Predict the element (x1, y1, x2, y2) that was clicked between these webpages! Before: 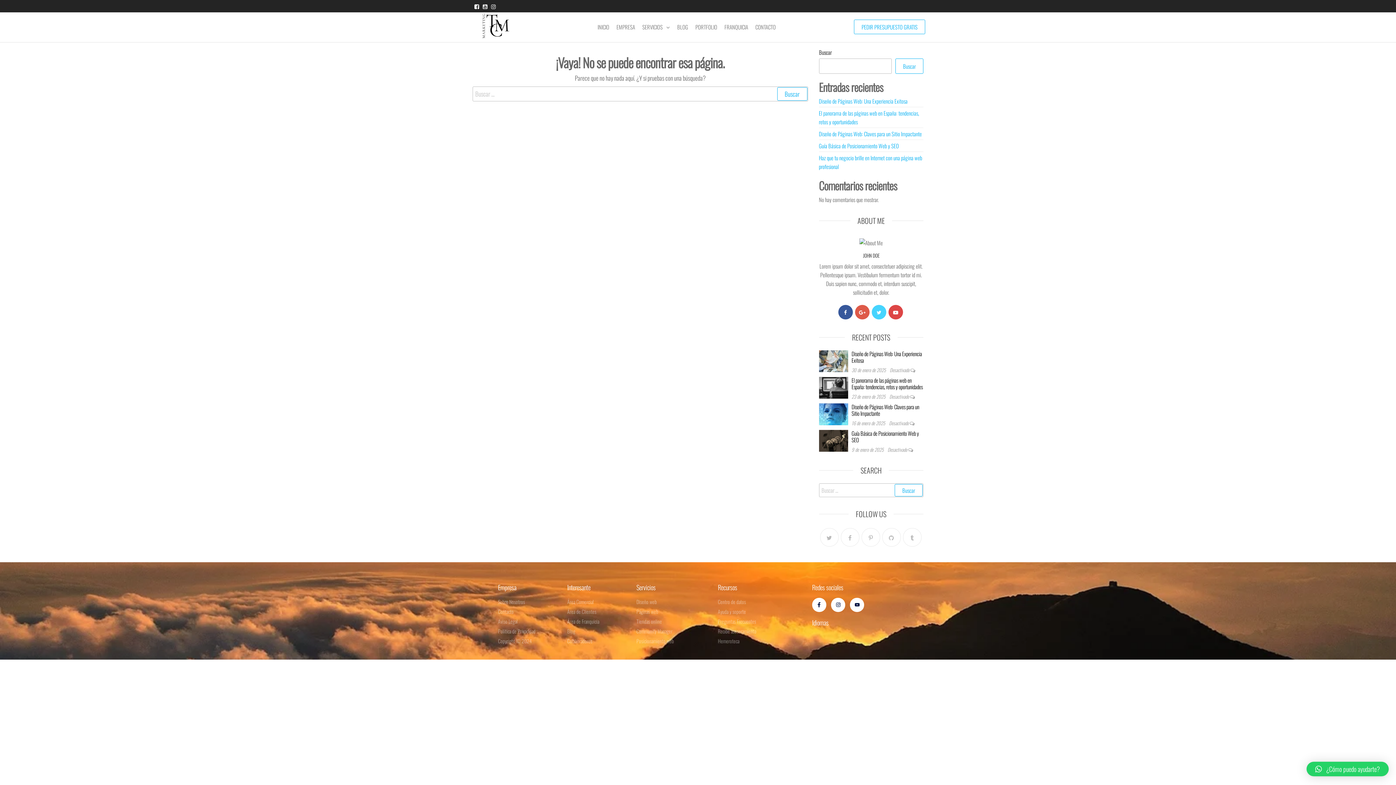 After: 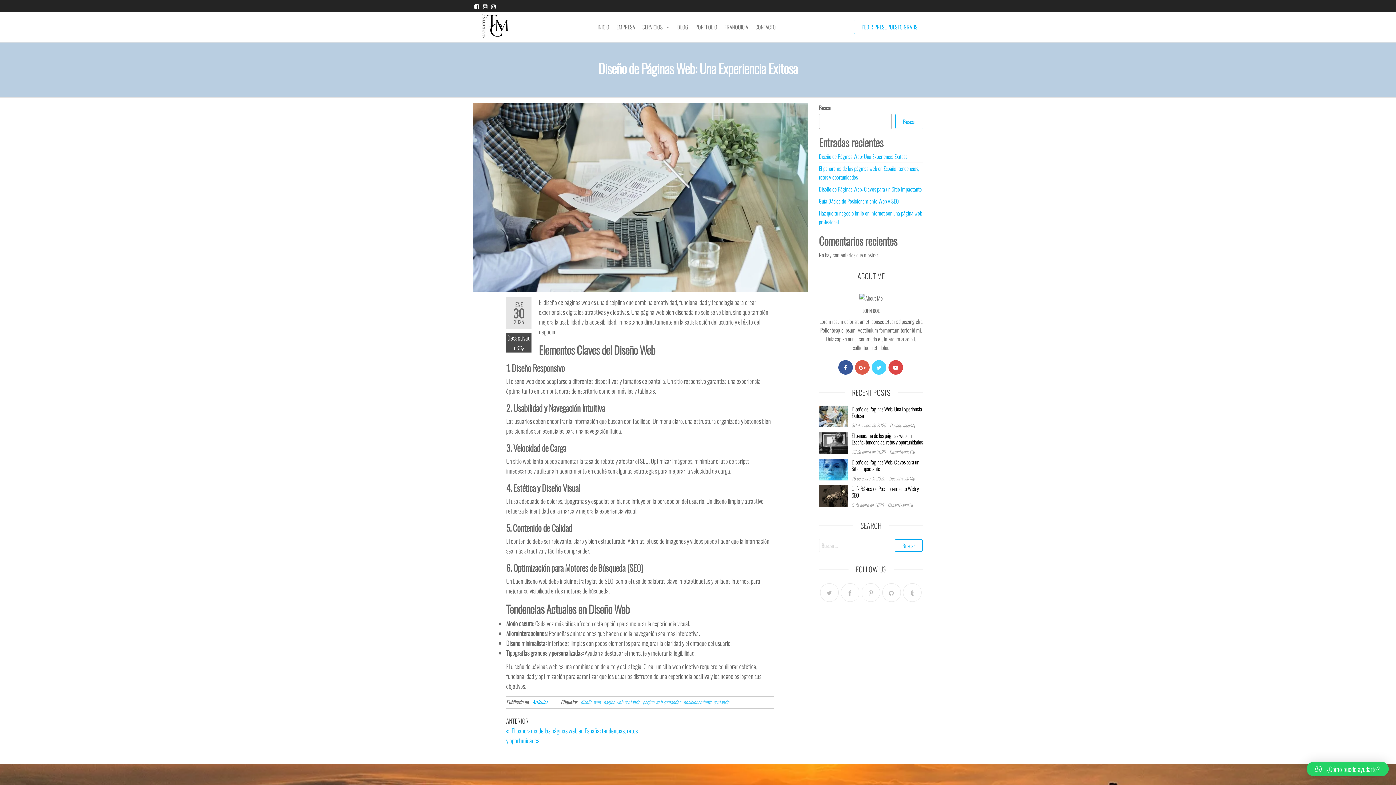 Action: bbox: (819, 356, 848, 364)